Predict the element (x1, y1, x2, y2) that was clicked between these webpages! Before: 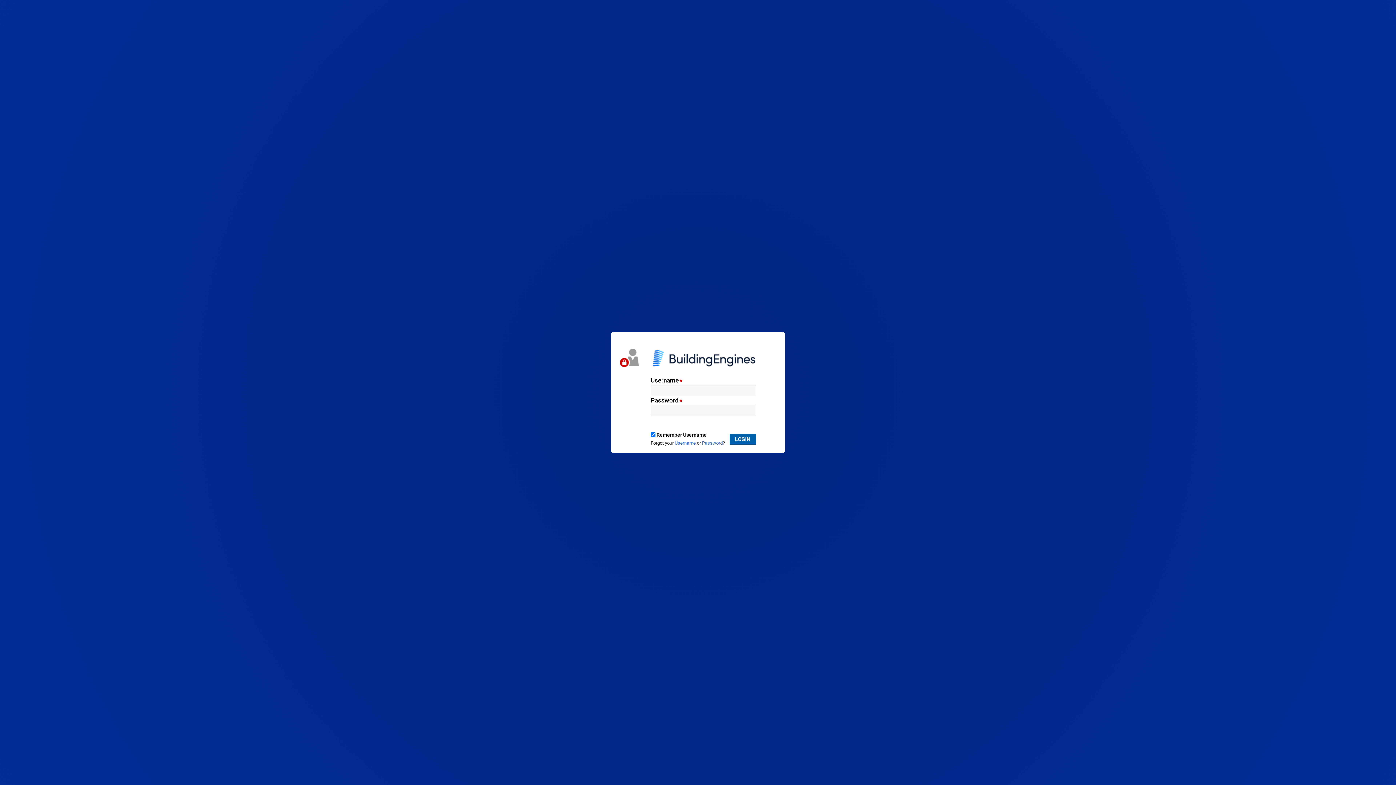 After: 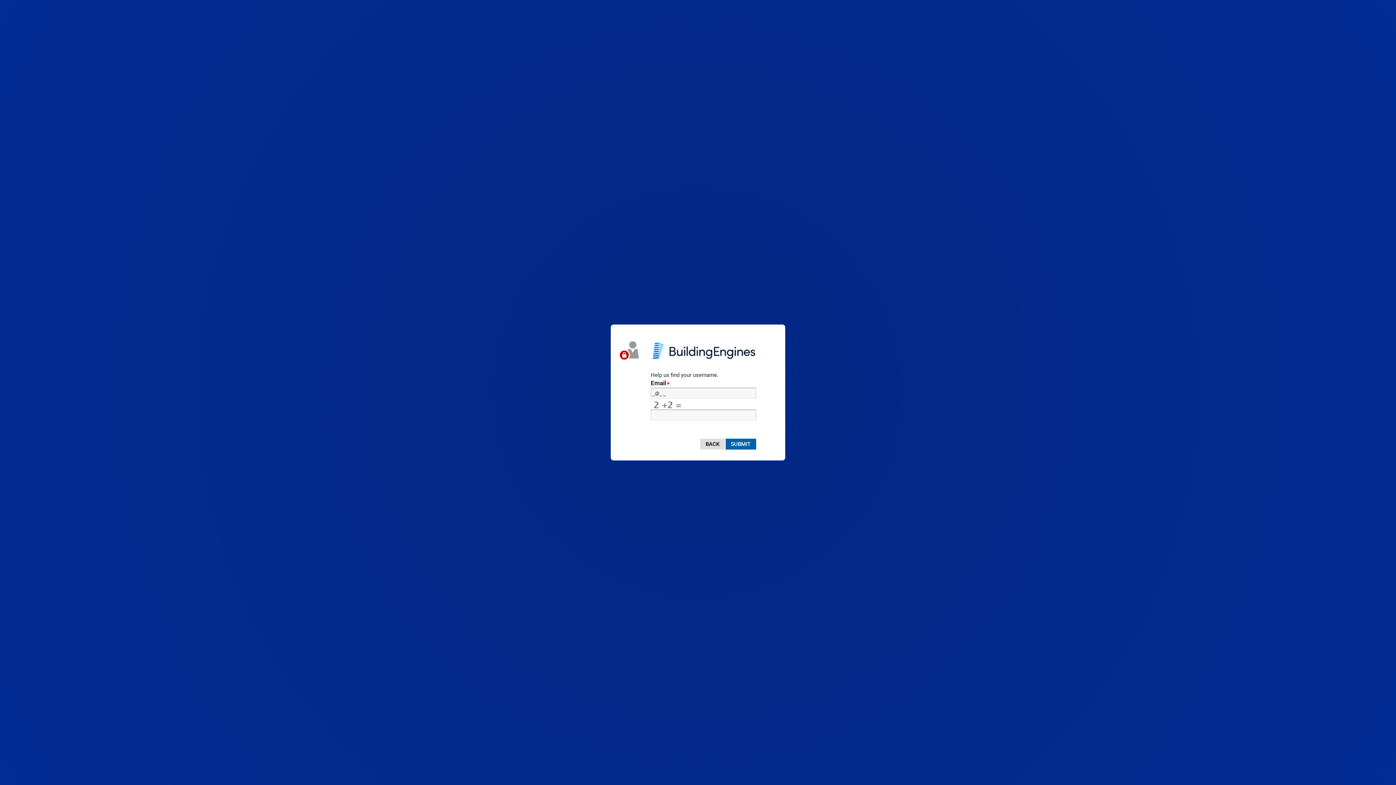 Action: bbox: (674, 440, 696, 446) label: Username